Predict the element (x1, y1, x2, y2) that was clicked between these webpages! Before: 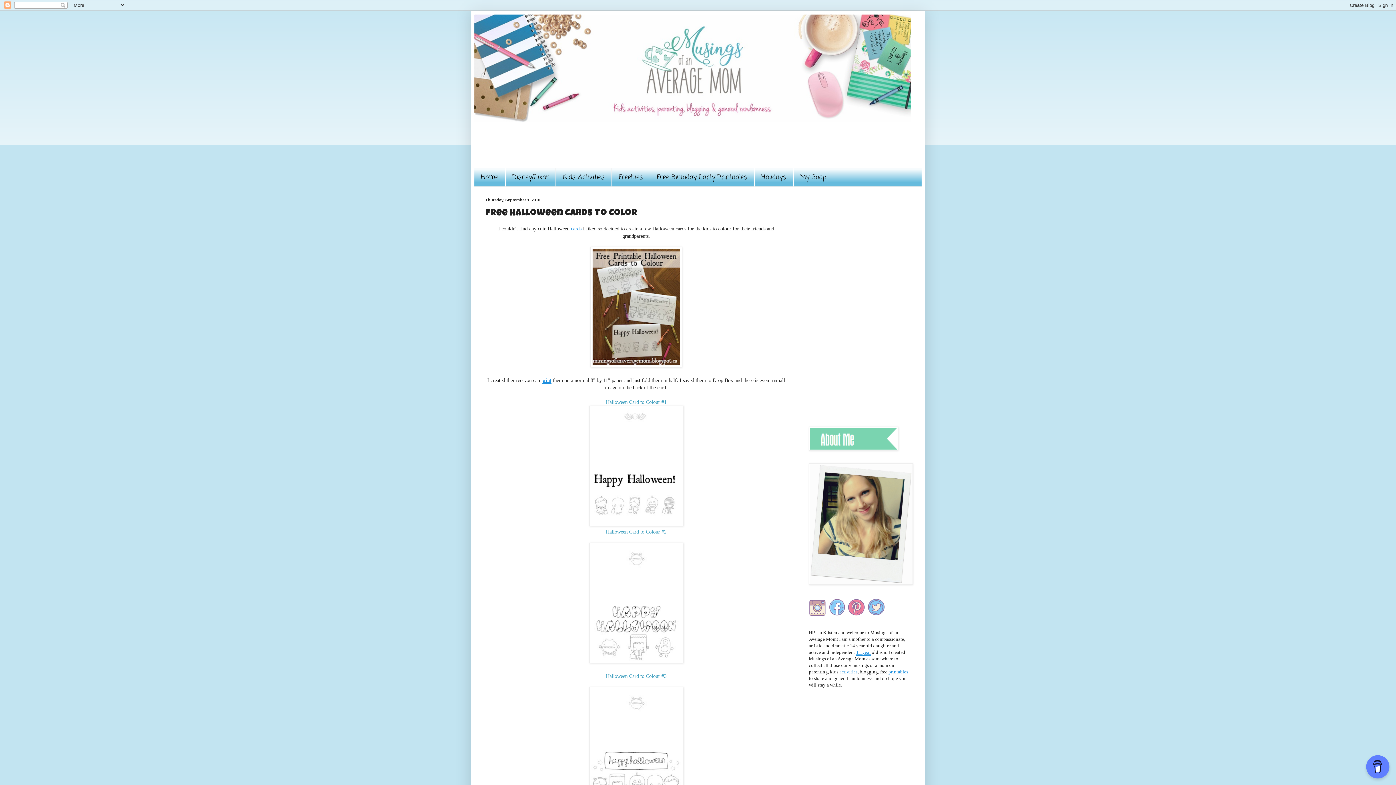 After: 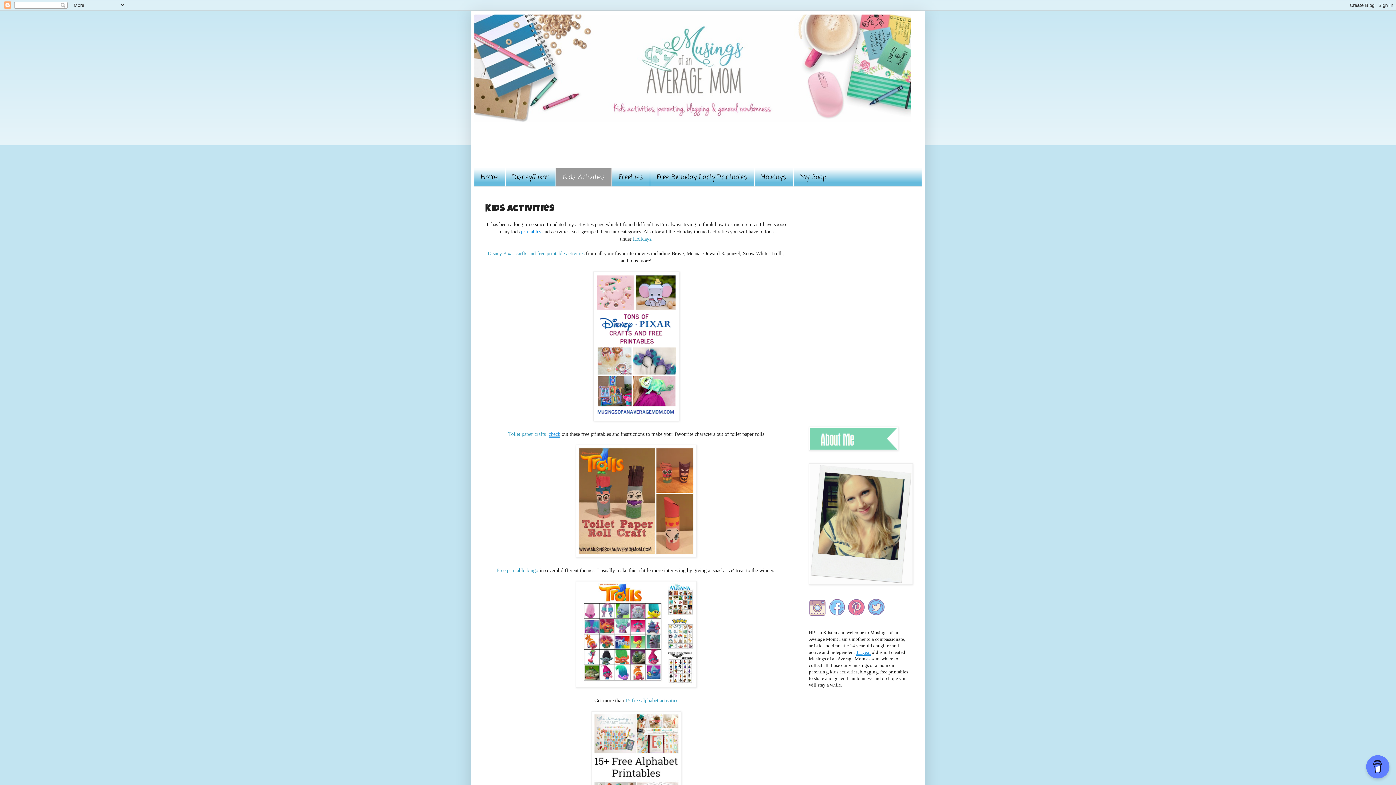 Action: label: Kids Activities bbox: (556, 168, 612, 186)